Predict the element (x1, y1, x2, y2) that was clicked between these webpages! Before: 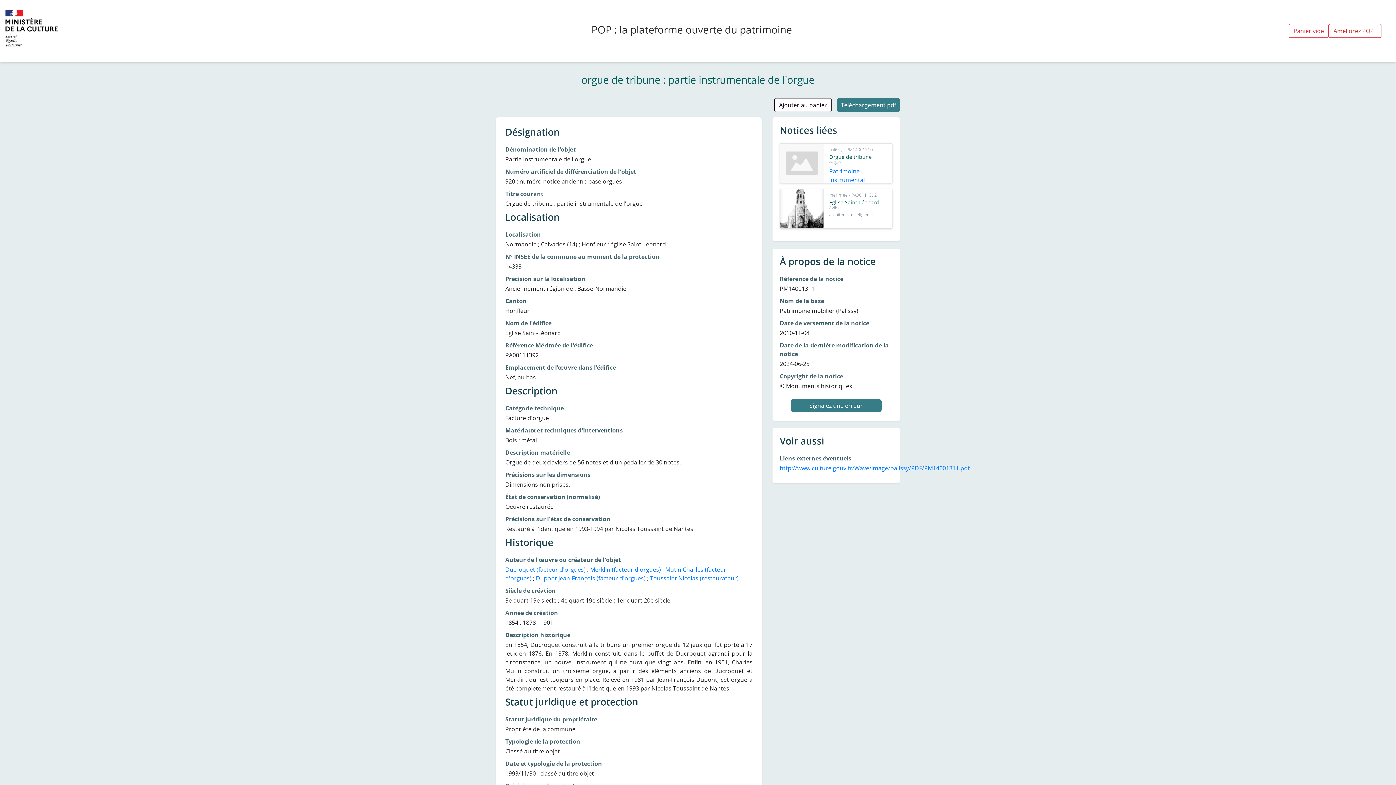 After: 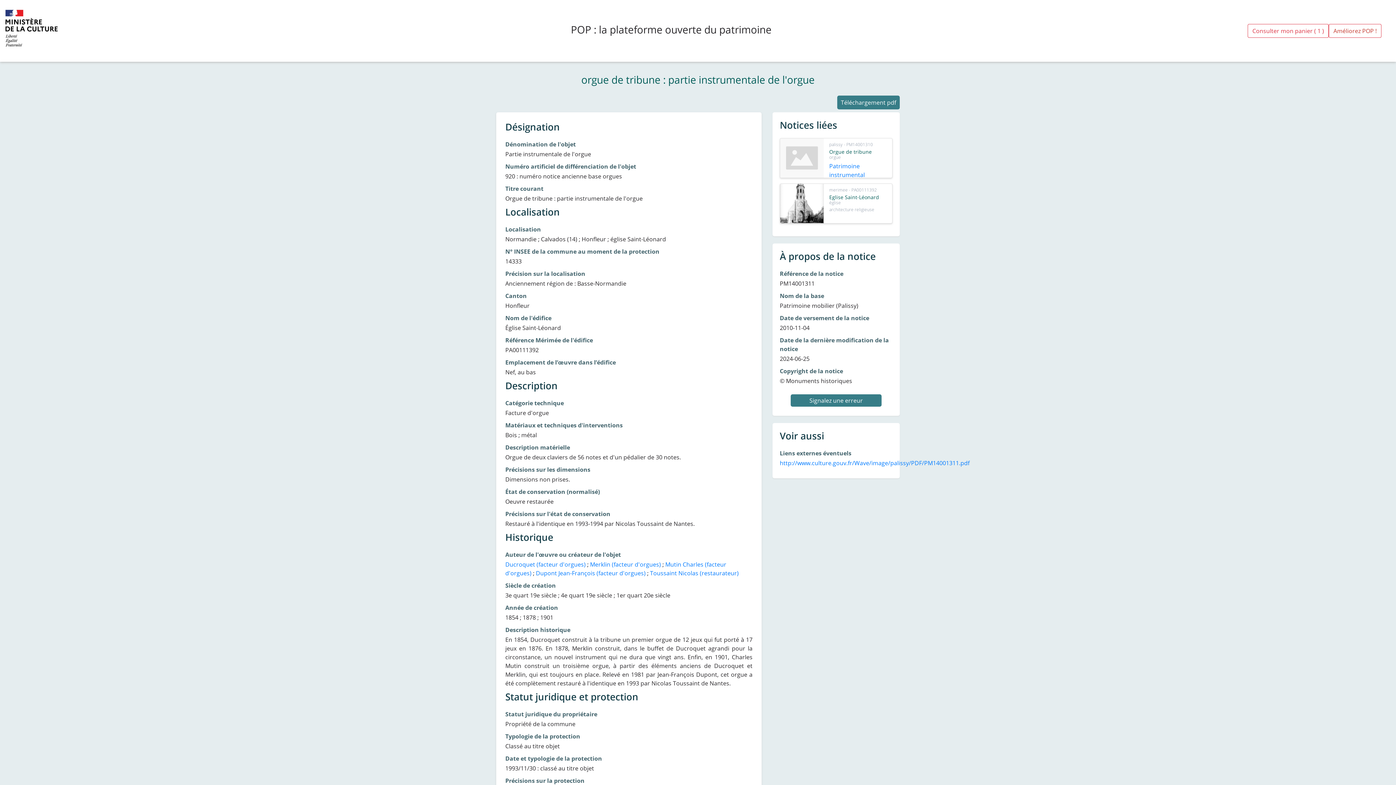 Action: bbox: (774, 98, 832, 112) label: Ajouter au panier